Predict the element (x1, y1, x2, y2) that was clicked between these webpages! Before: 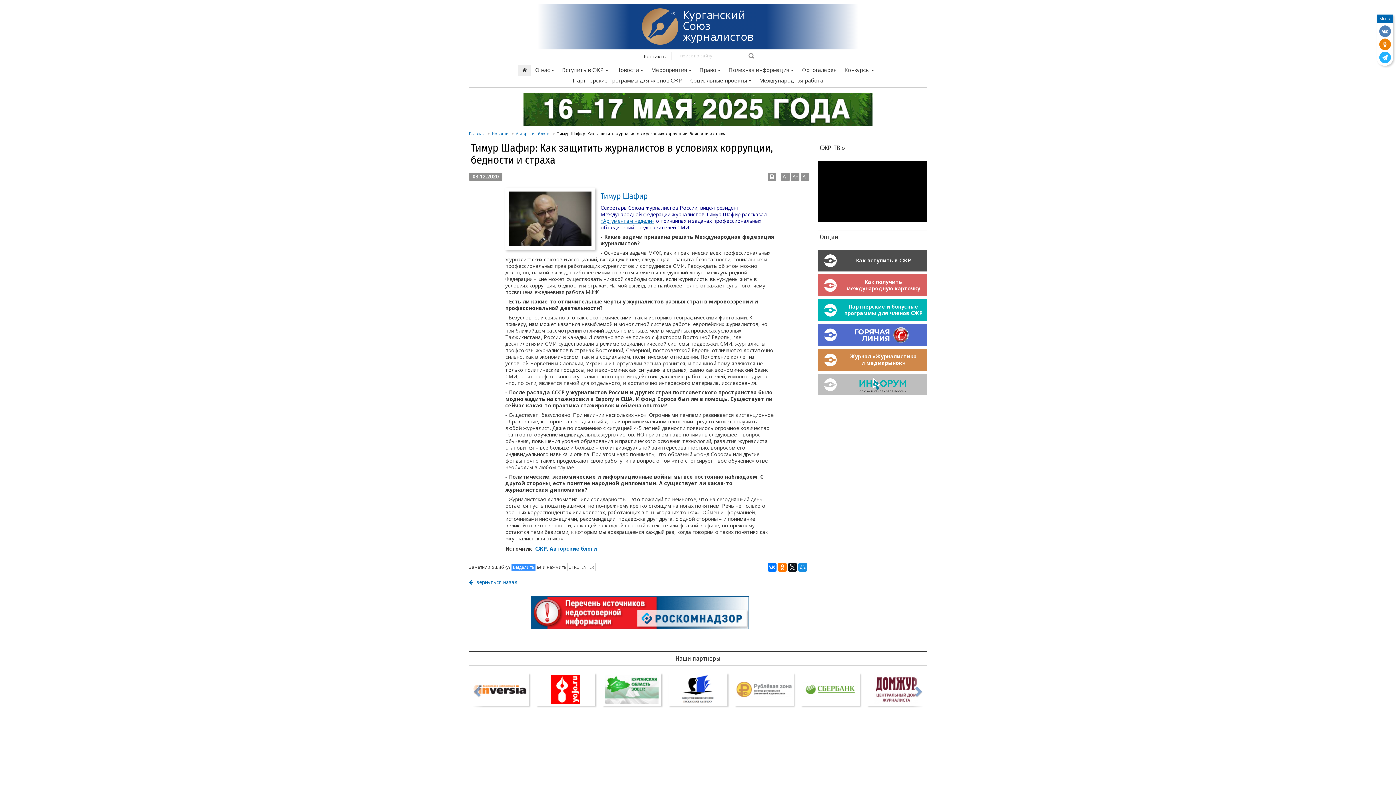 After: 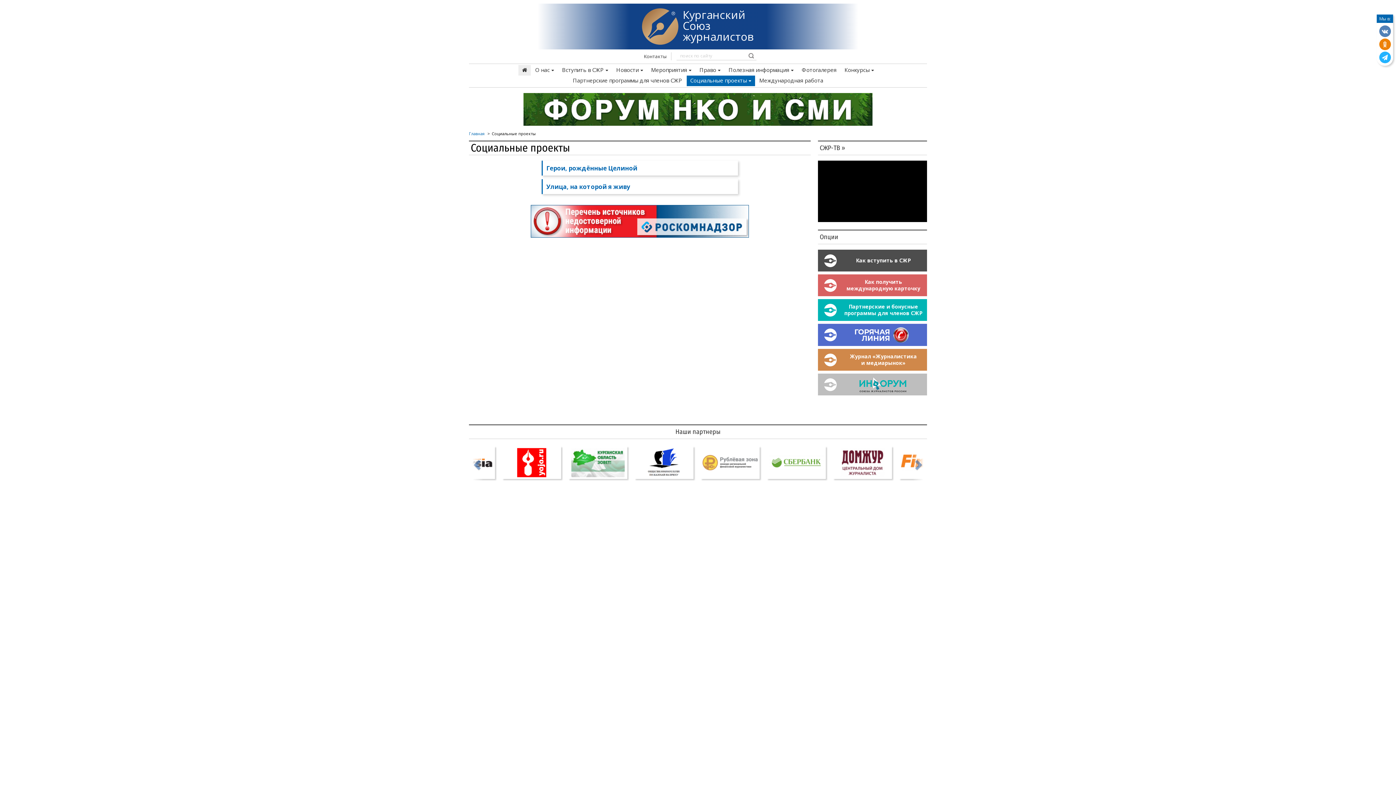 Action: bbox: (686, 75, 755, 86) label: Социальные проекты